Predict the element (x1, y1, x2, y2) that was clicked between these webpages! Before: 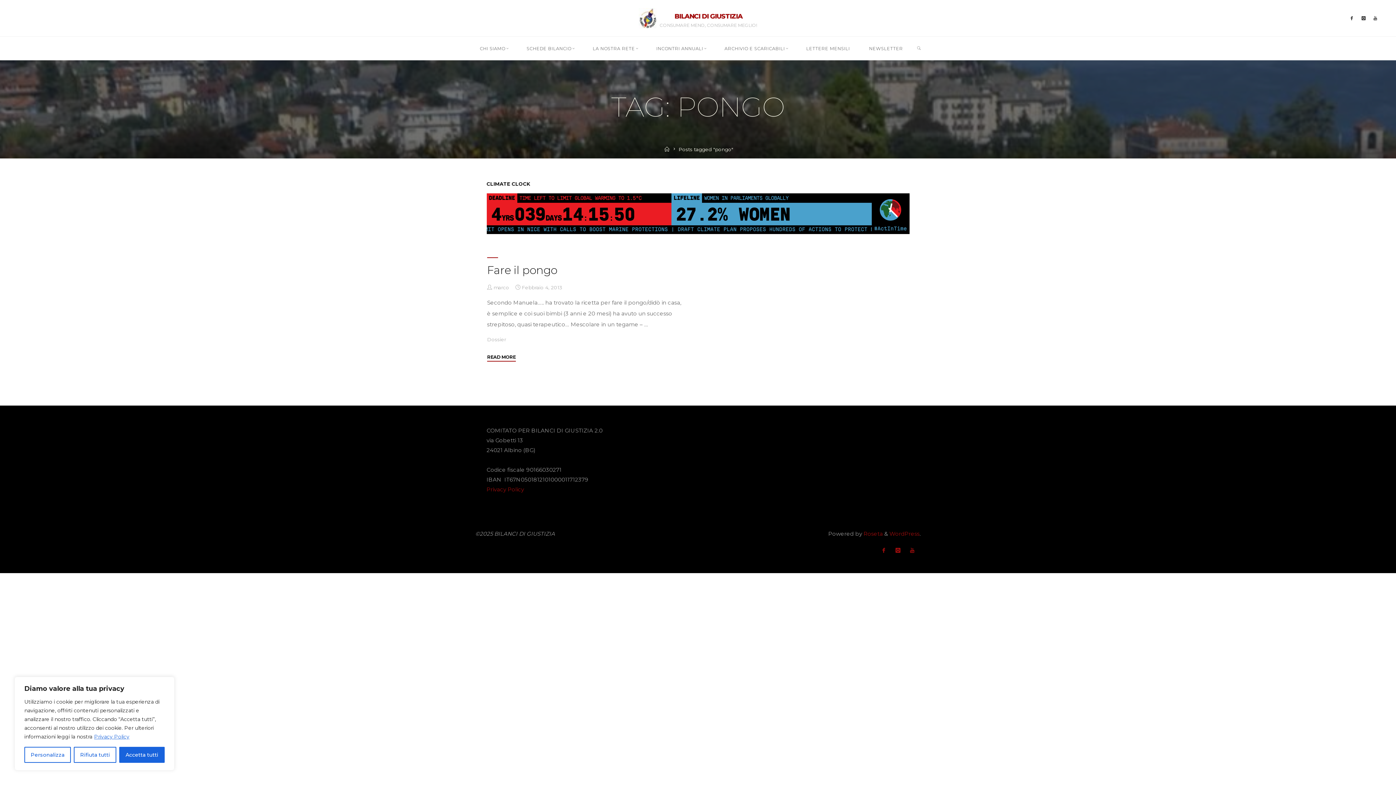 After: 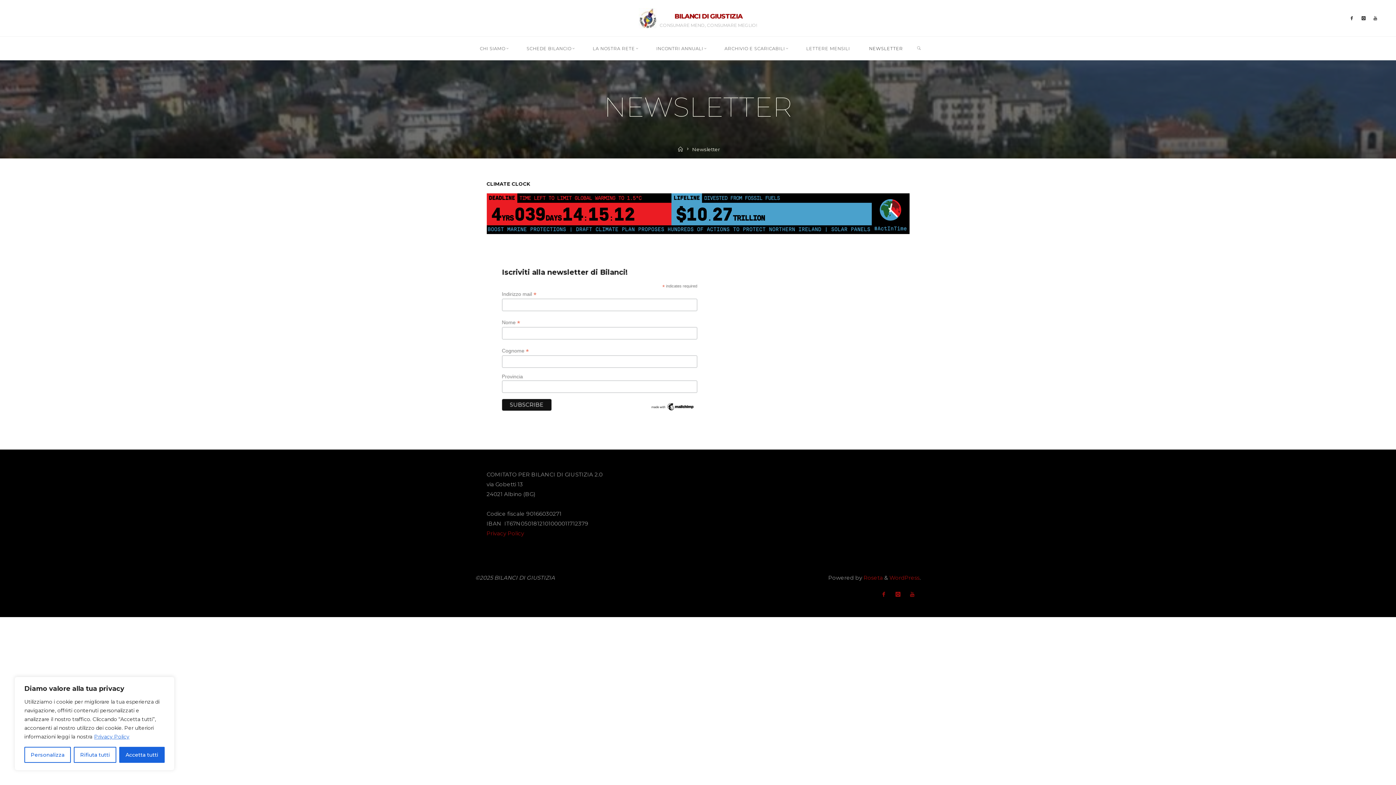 Action: bbox: (859, 36, 912, 60) label: NEWSLETTER